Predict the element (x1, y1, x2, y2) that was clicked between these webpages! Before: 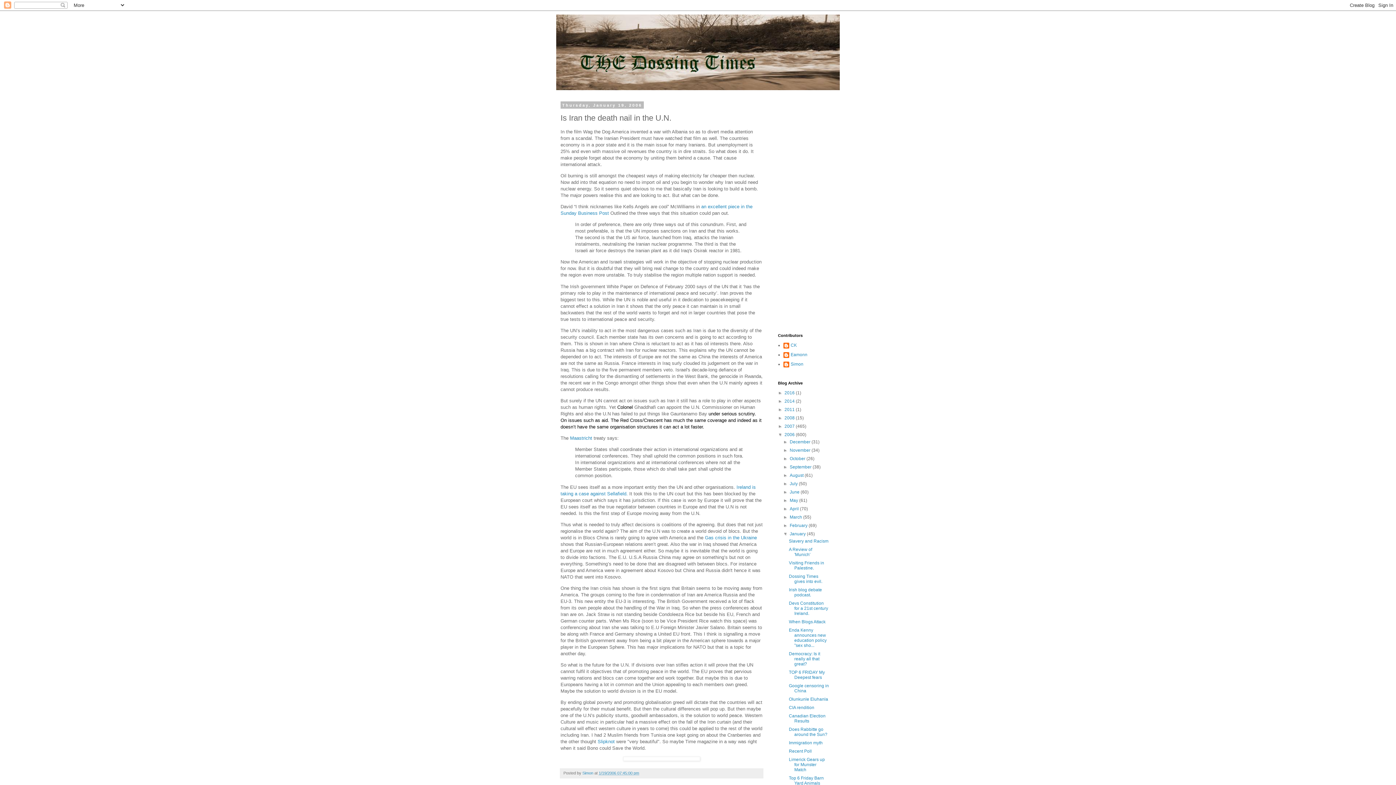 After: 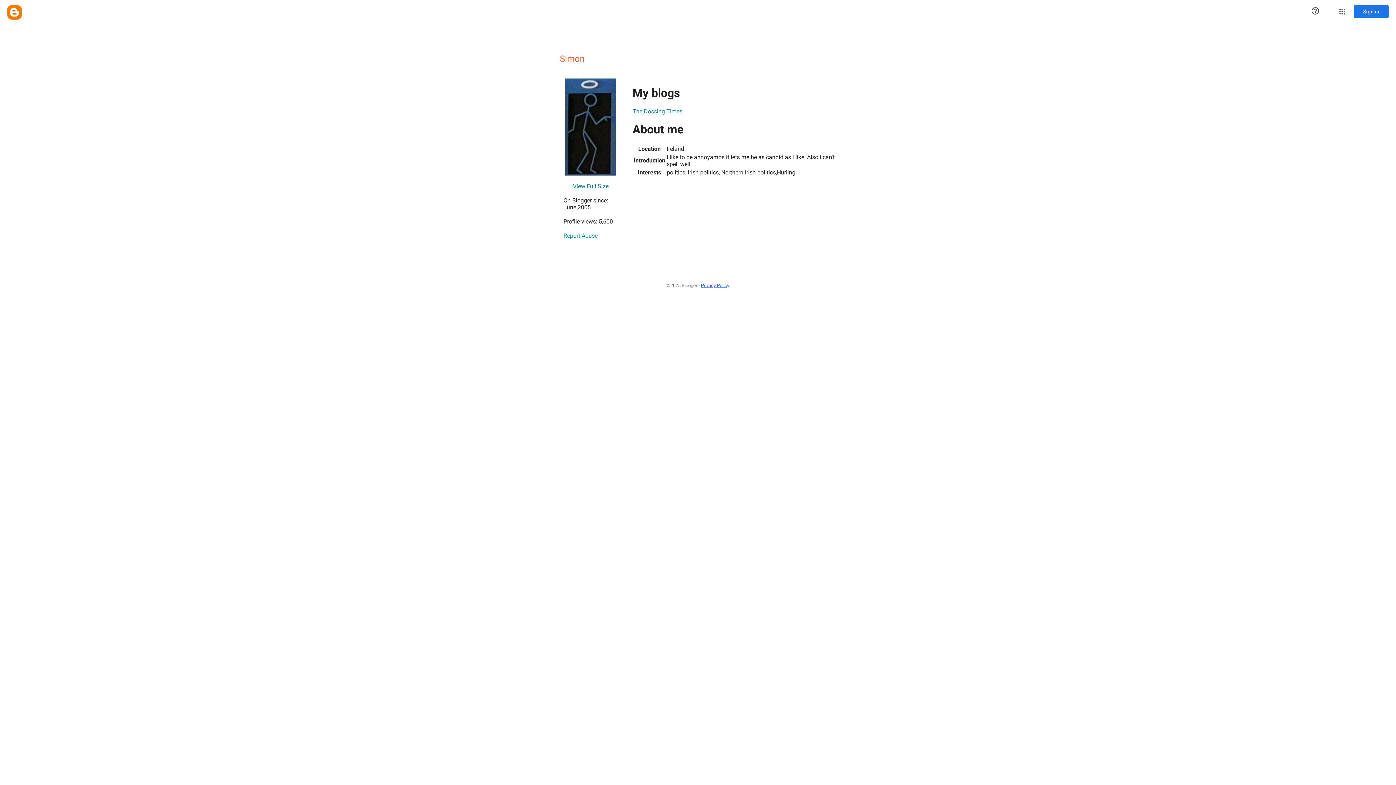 Action: label: Simon  bbox: (582, 771, 594, 775)